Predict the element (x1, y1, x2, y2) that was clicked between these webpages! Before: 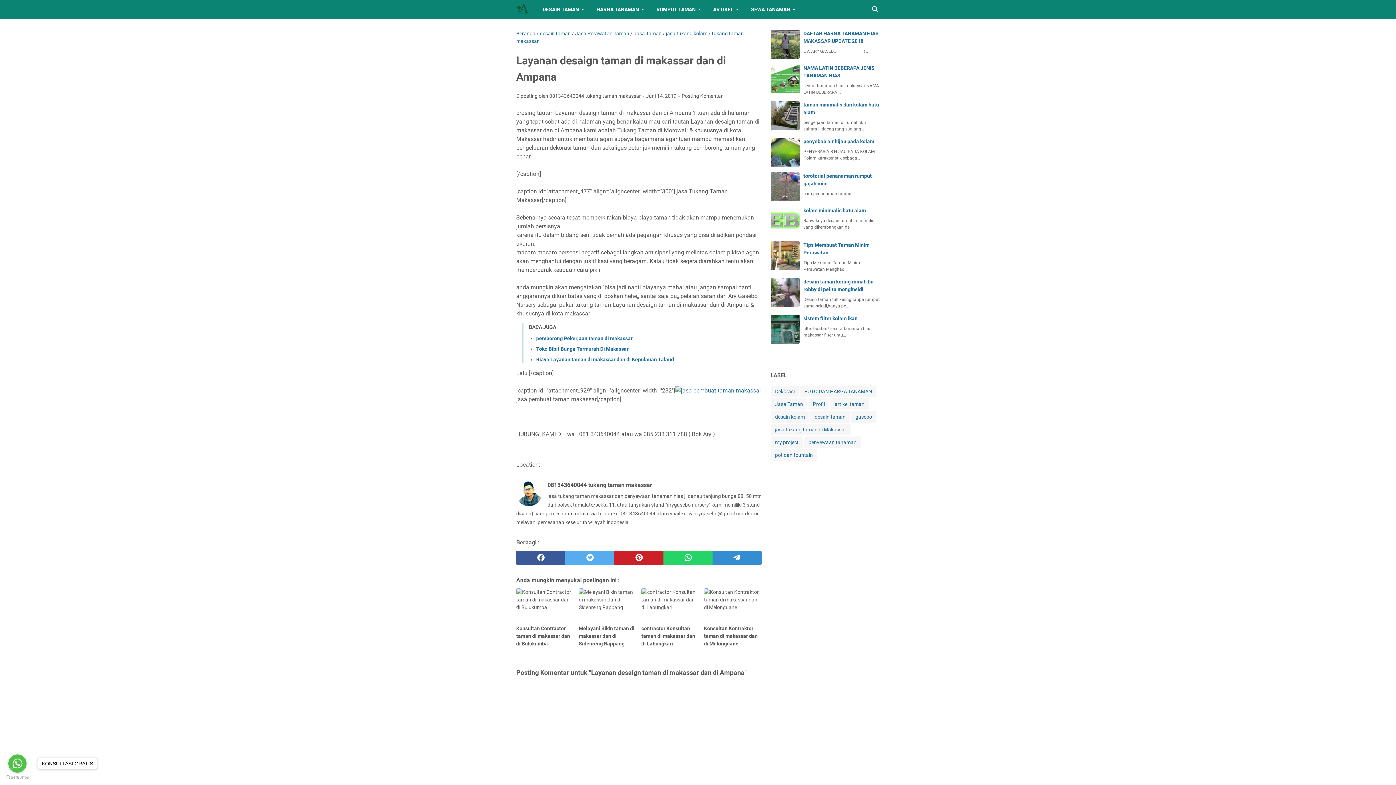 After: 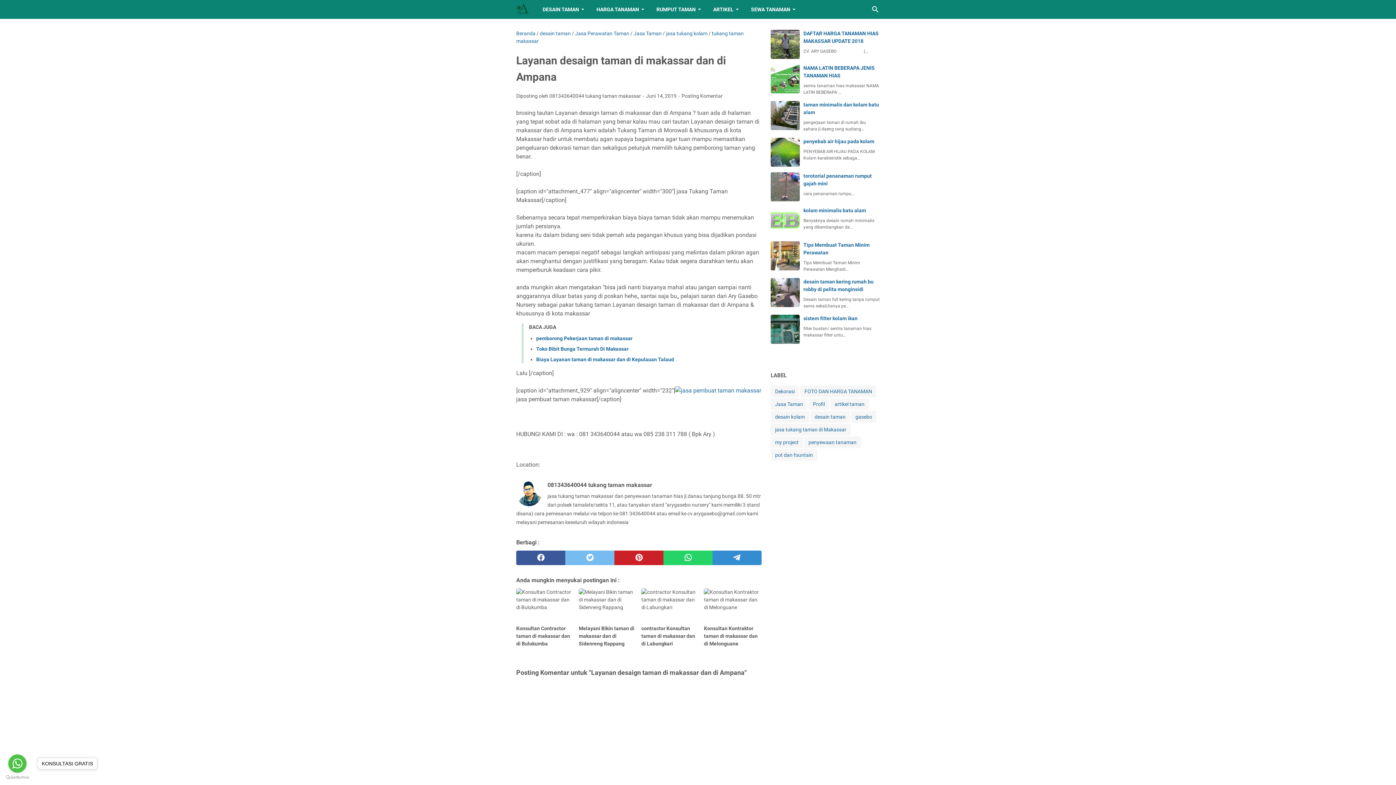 Action: label: twitter bbox: (565, 551, 614, 565)